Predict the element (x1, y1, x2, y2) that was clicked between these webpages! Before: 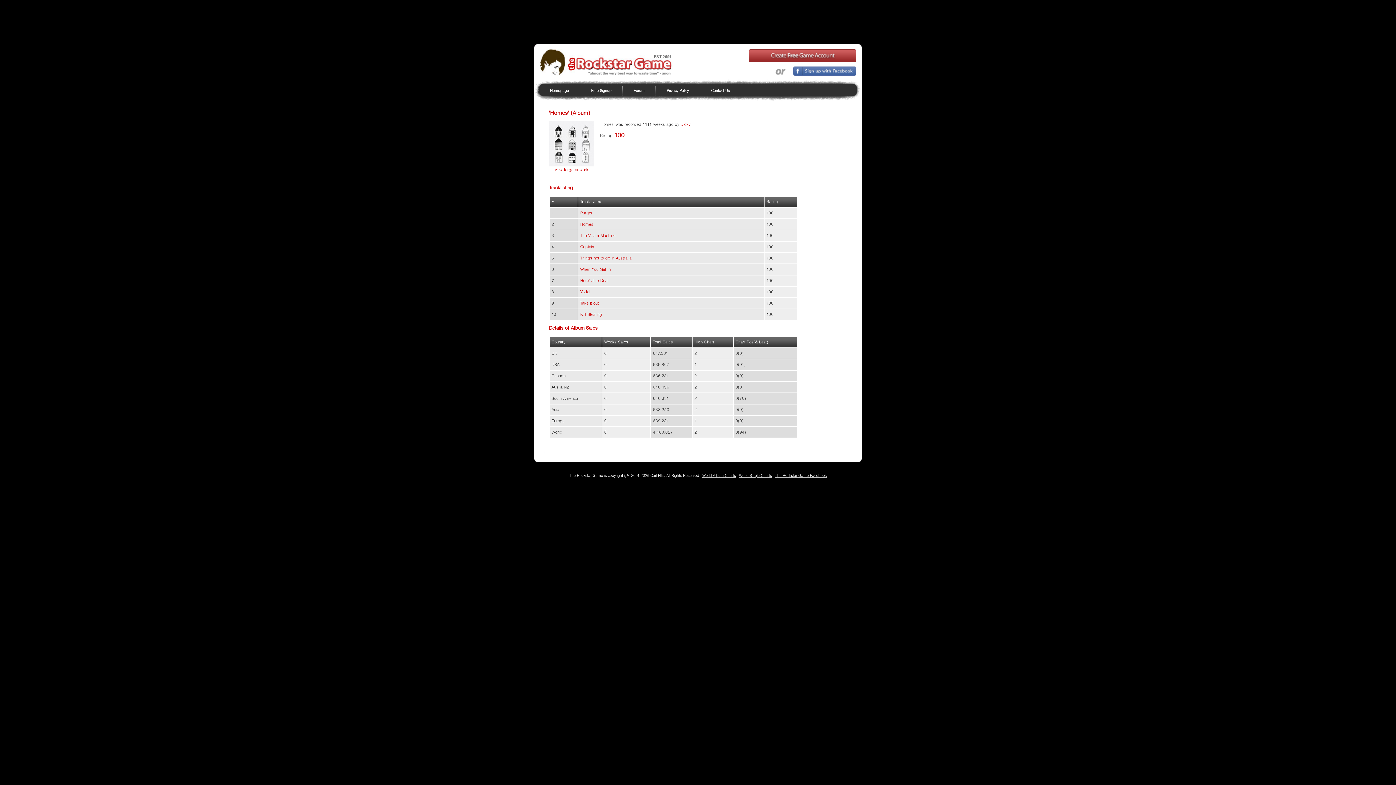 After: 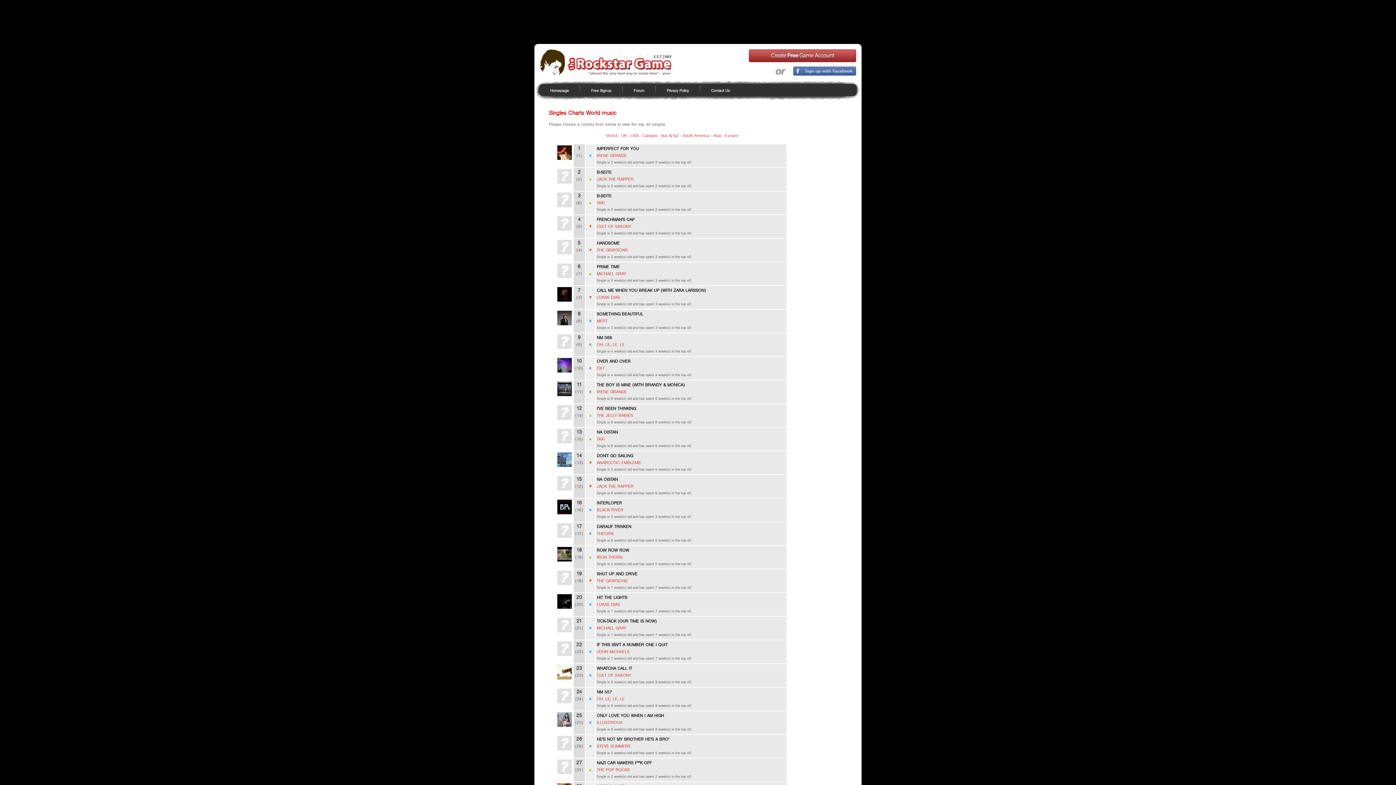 Action: bbox: (739, 473, 772, 478) label: World Single Charts